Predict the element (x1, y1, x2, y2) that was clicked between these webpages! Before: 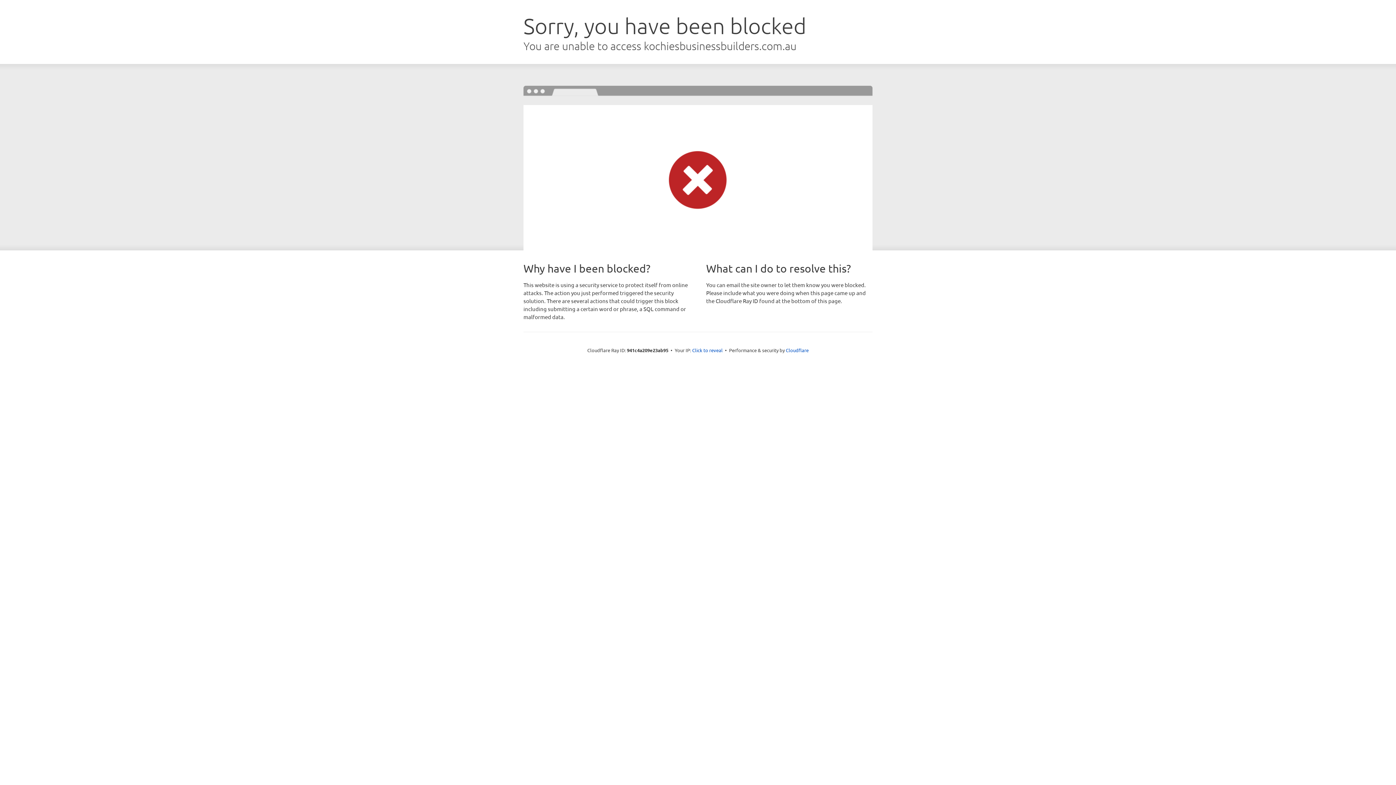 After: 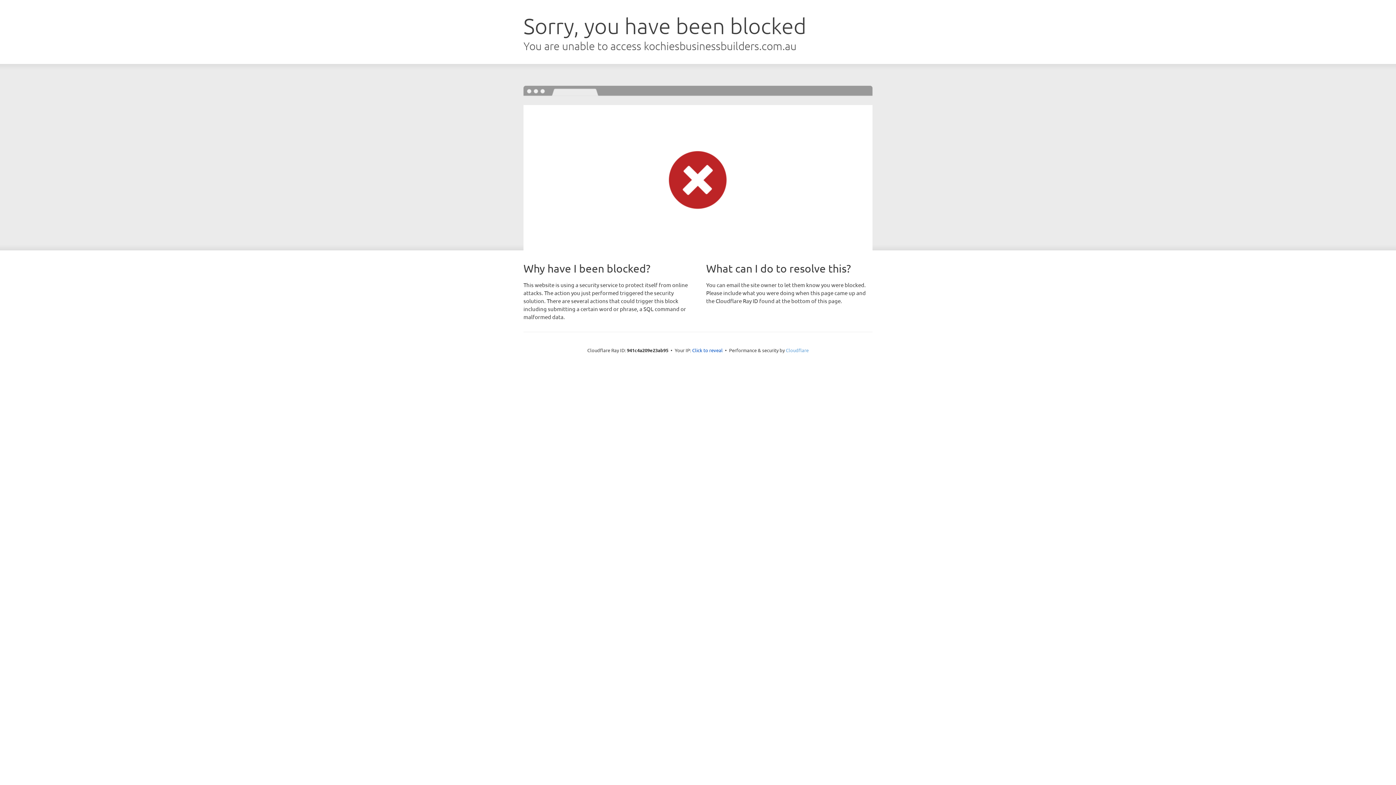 Action: label: Cloudflare bbox: (786, 347, 808, 353)